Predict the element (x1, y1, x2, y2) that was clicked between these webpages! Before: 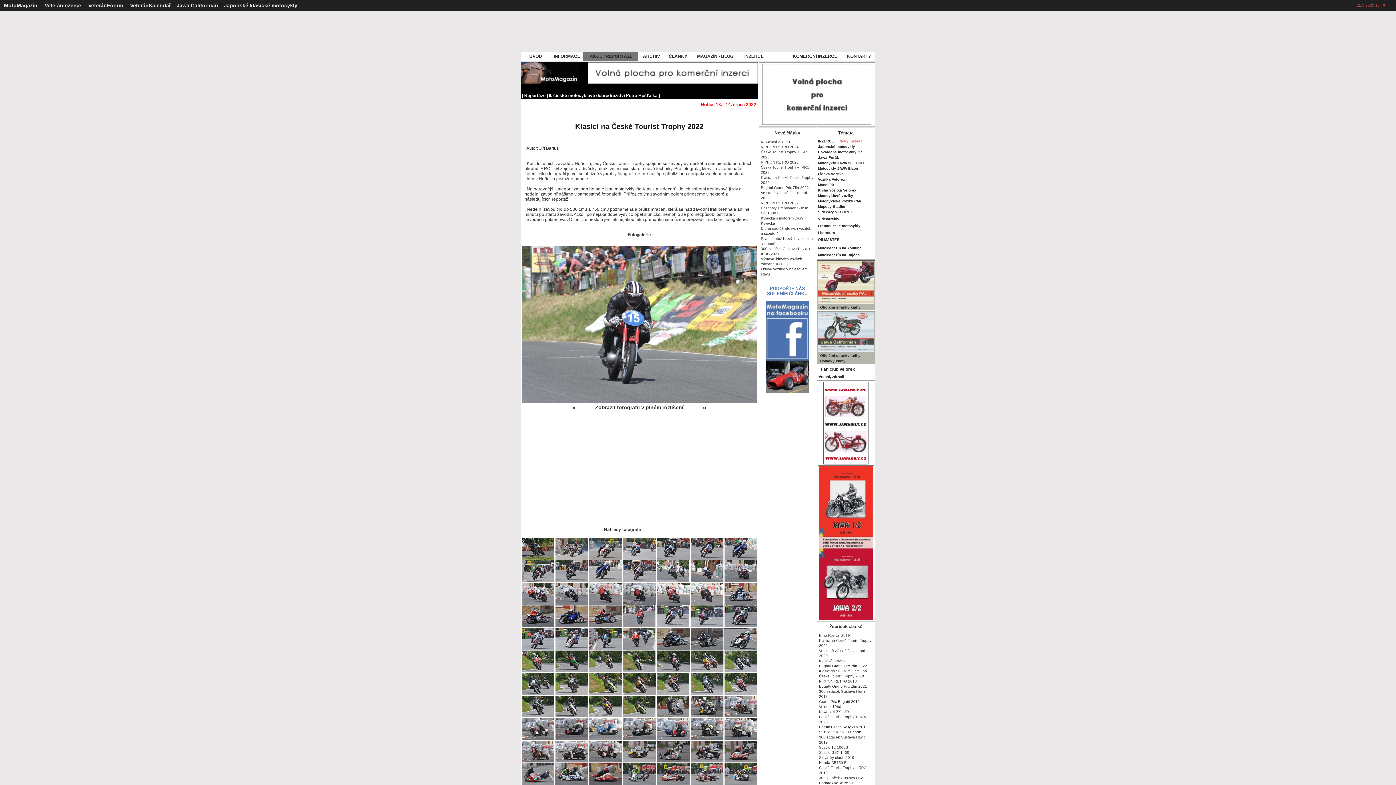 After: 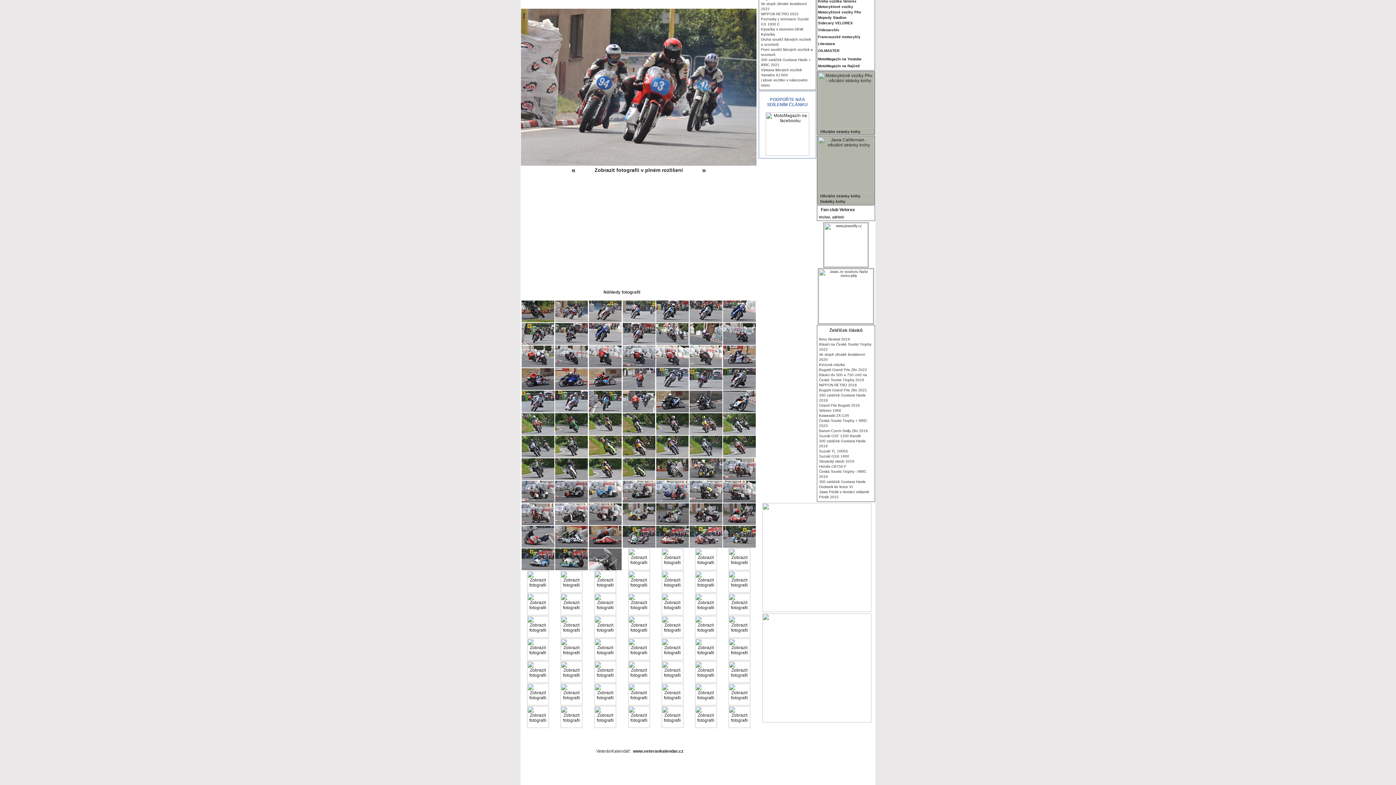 Action: bbox: (555, 556, 588, 561)